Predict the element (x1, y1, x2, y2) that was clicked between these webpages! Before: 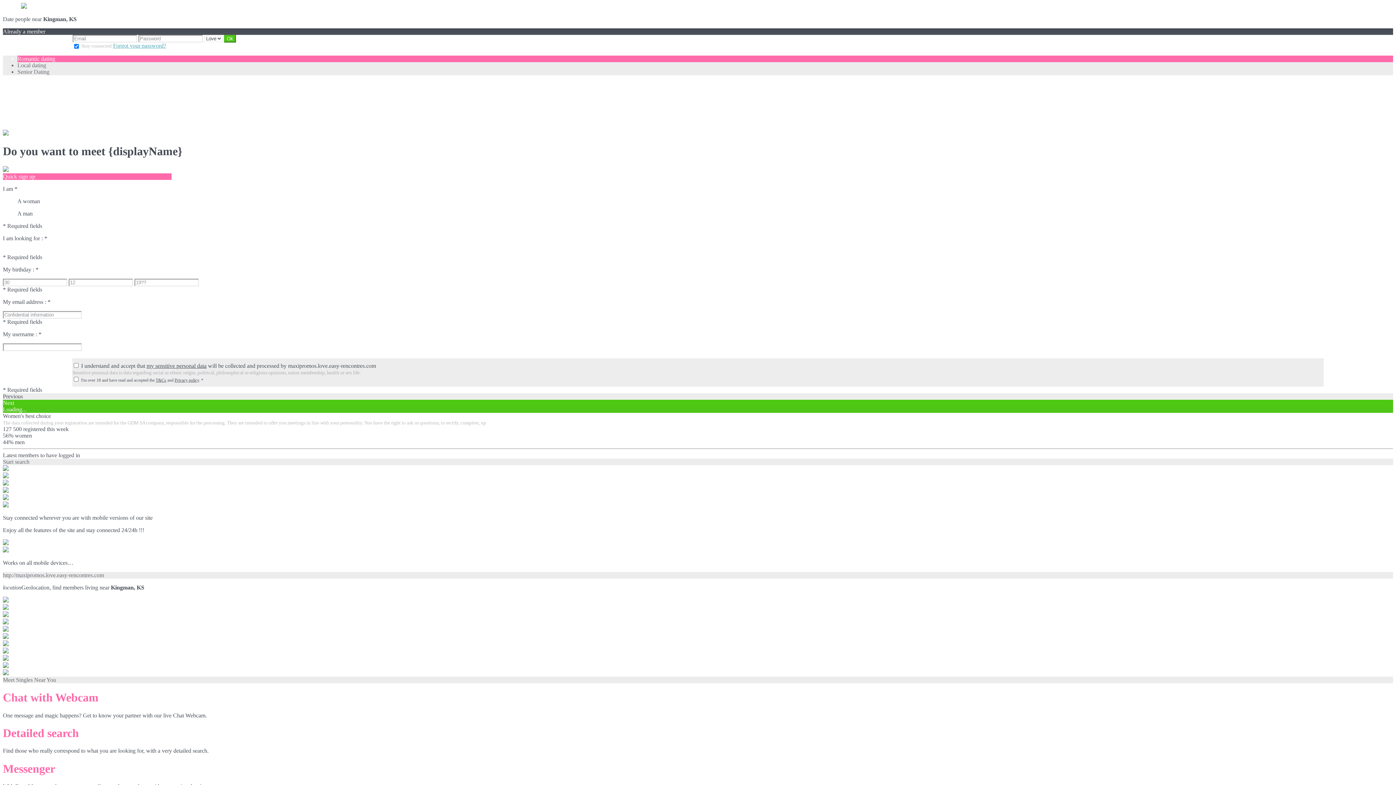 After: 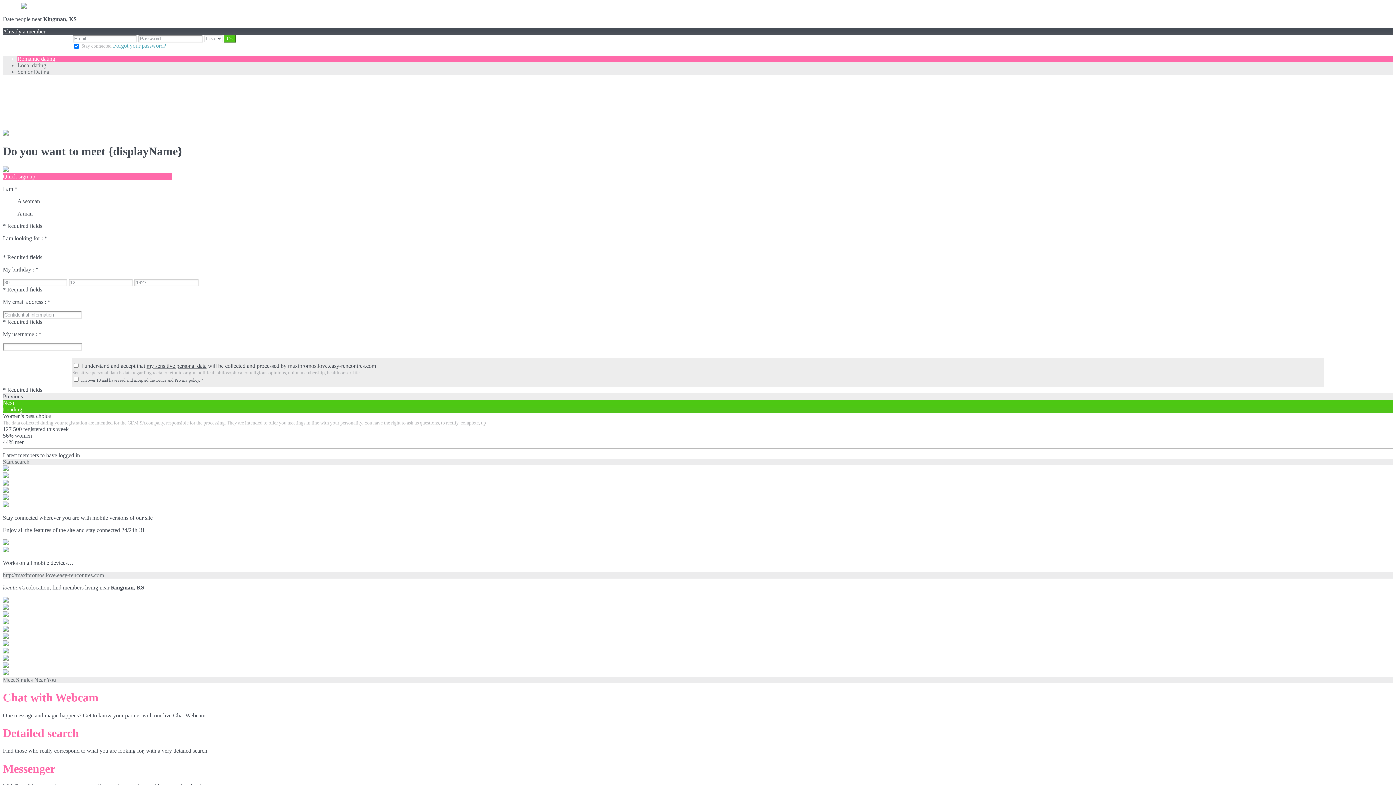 Action: bbox: (146, 362, 206, 368) label: my sensitive personal data